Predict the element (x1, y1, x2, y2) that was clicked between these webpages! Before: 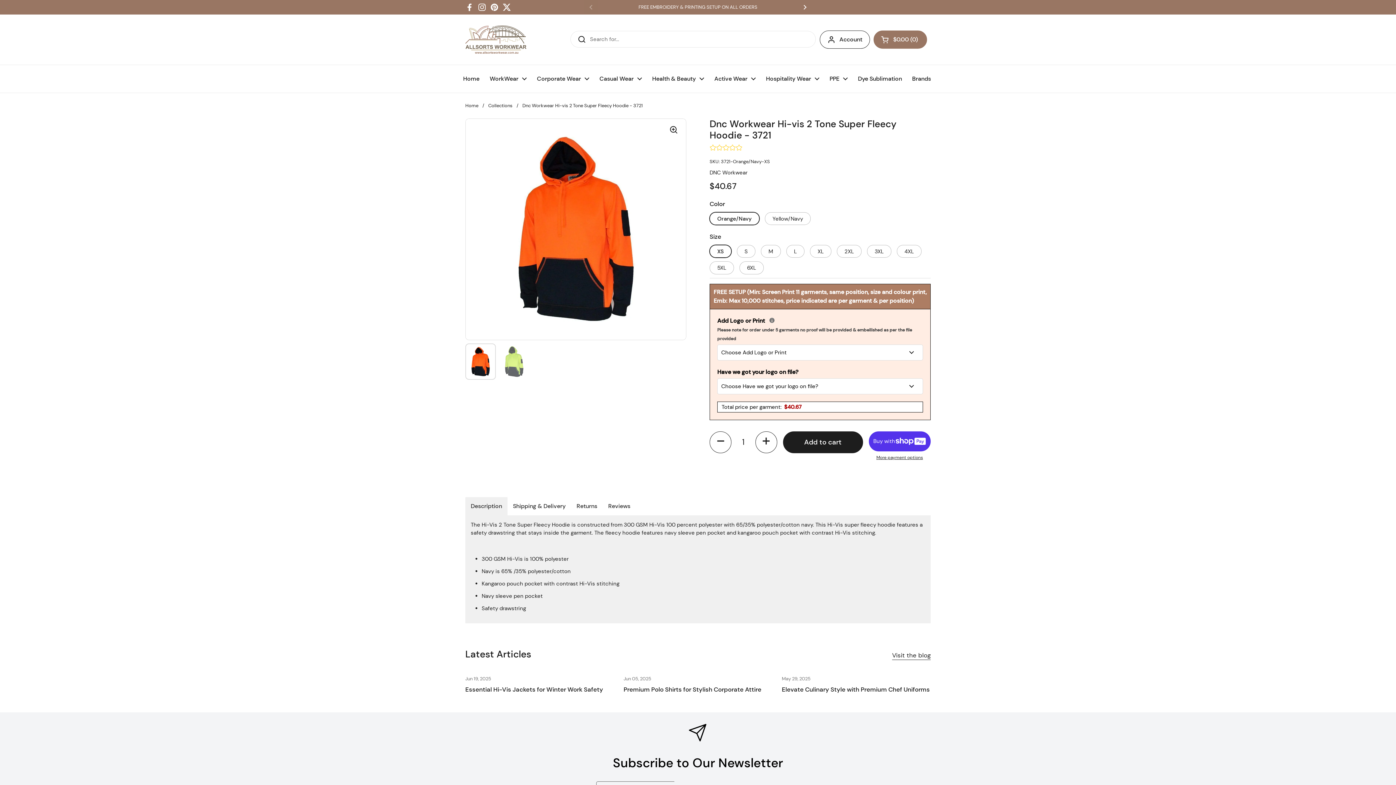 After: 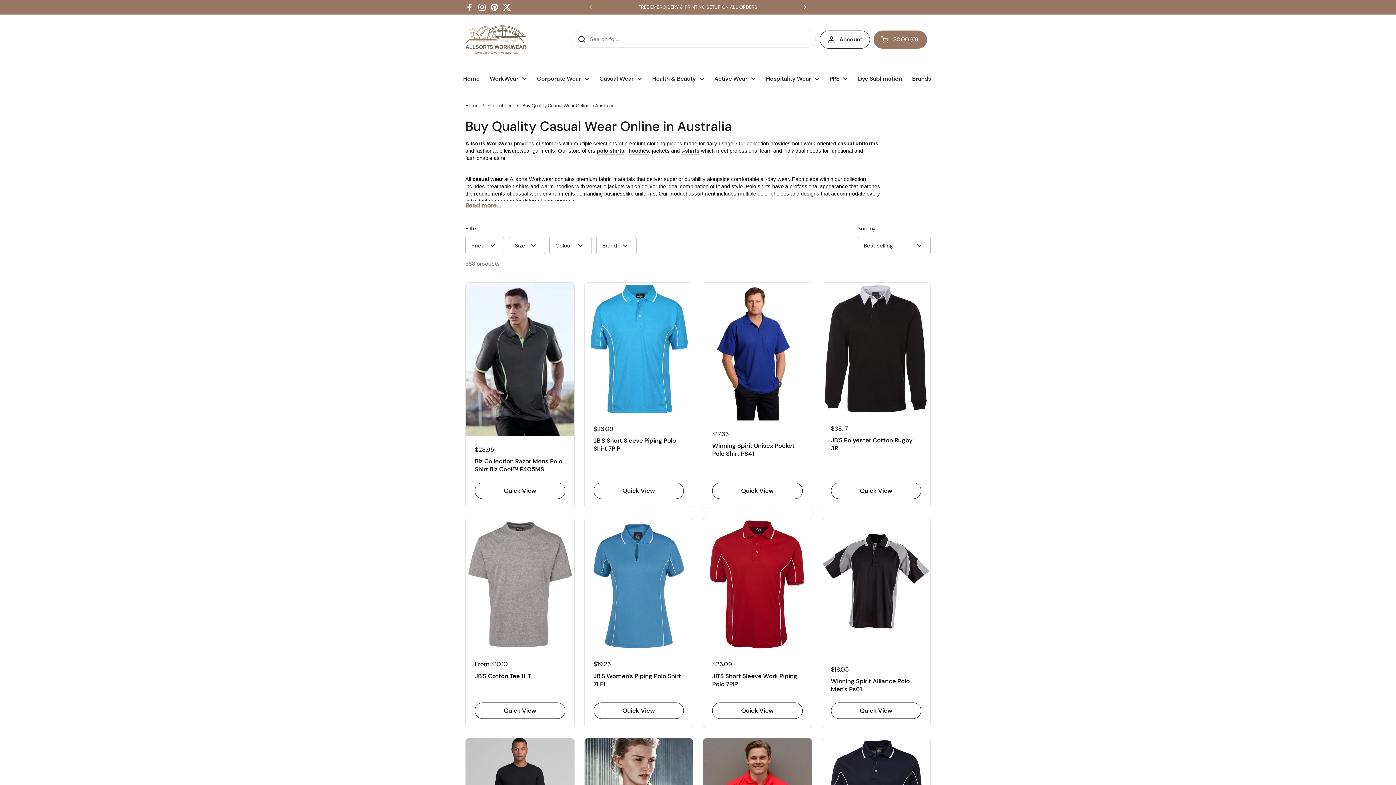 Action: label: Casual Wear bbox: (594, 70, 647, 87)